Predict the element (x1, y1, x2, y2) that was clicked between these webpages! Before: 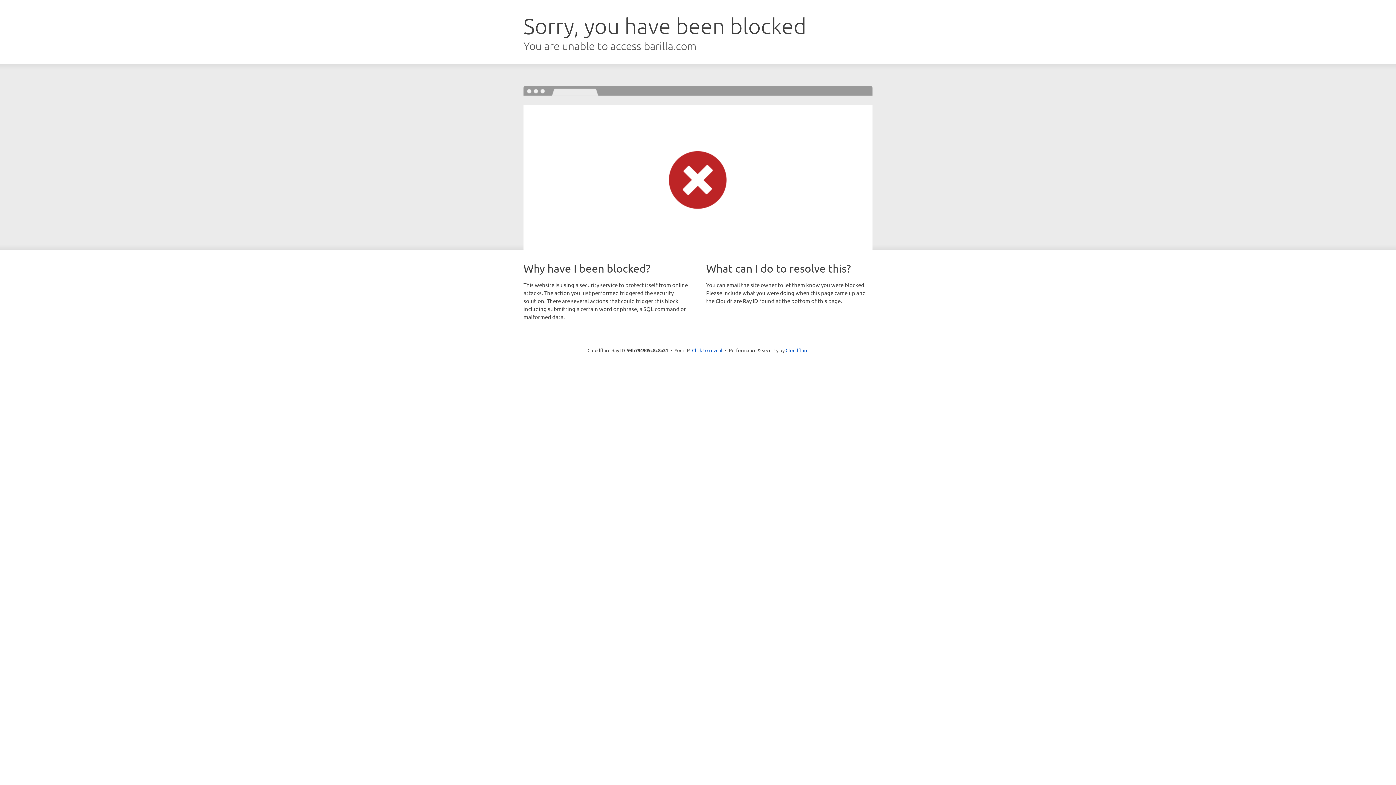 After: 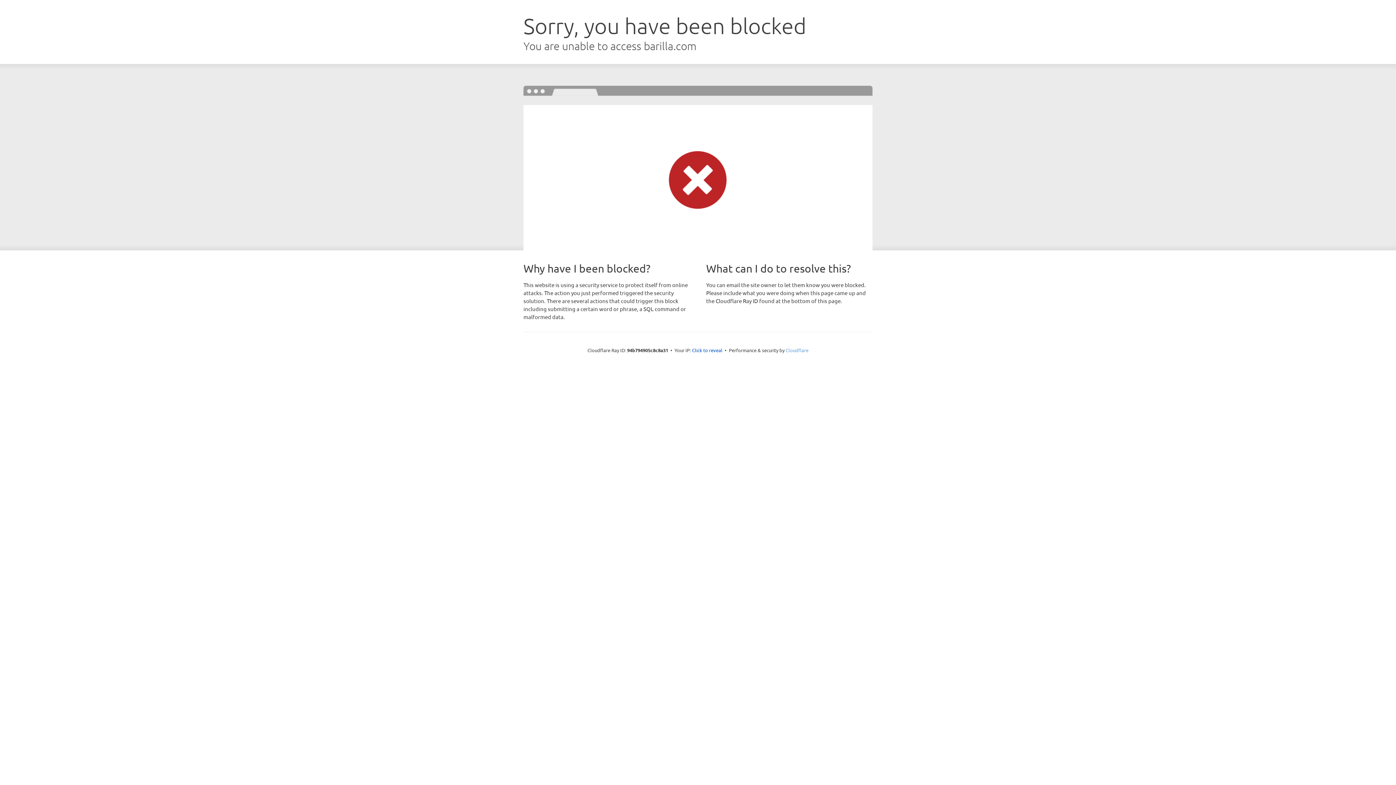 Action: label: Cloudflare bbox: (785, 347, 808, 353)